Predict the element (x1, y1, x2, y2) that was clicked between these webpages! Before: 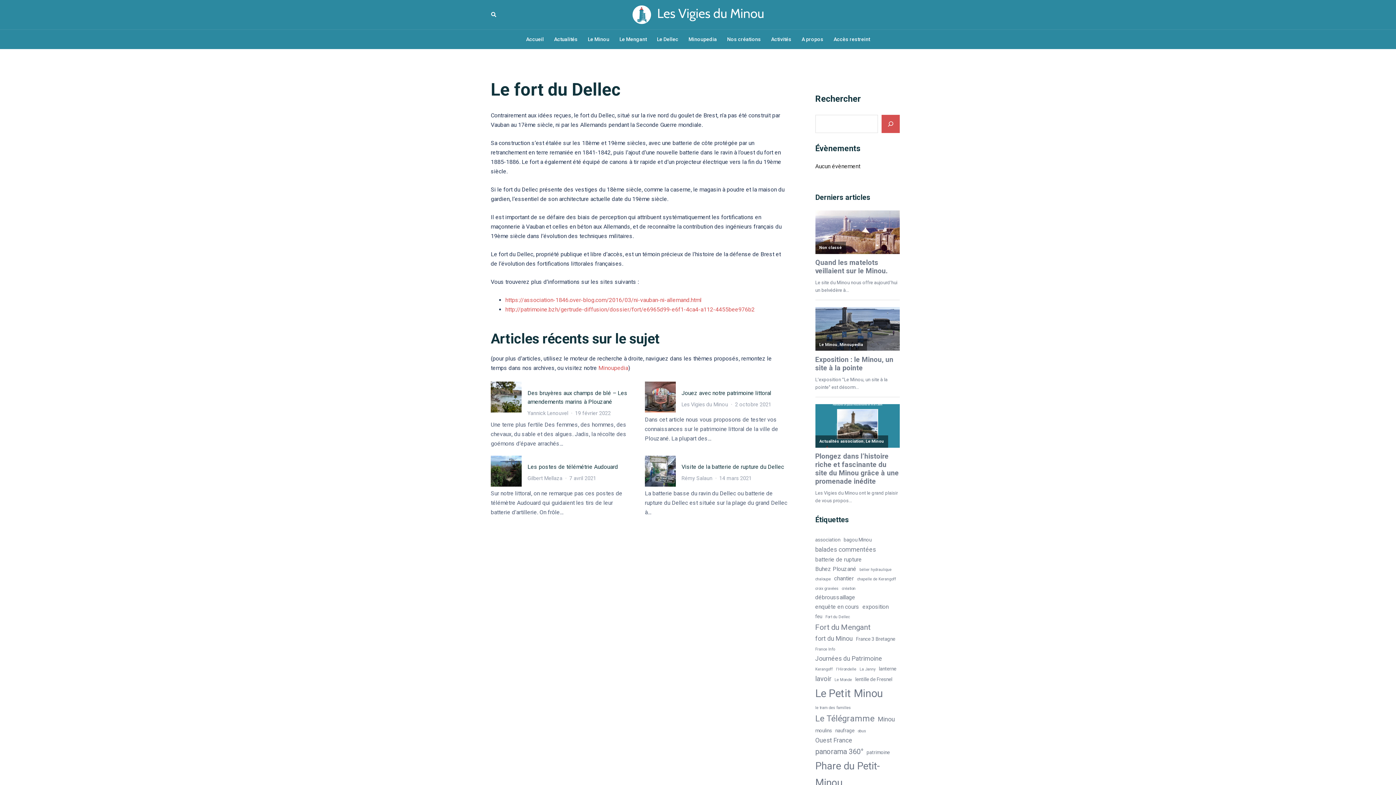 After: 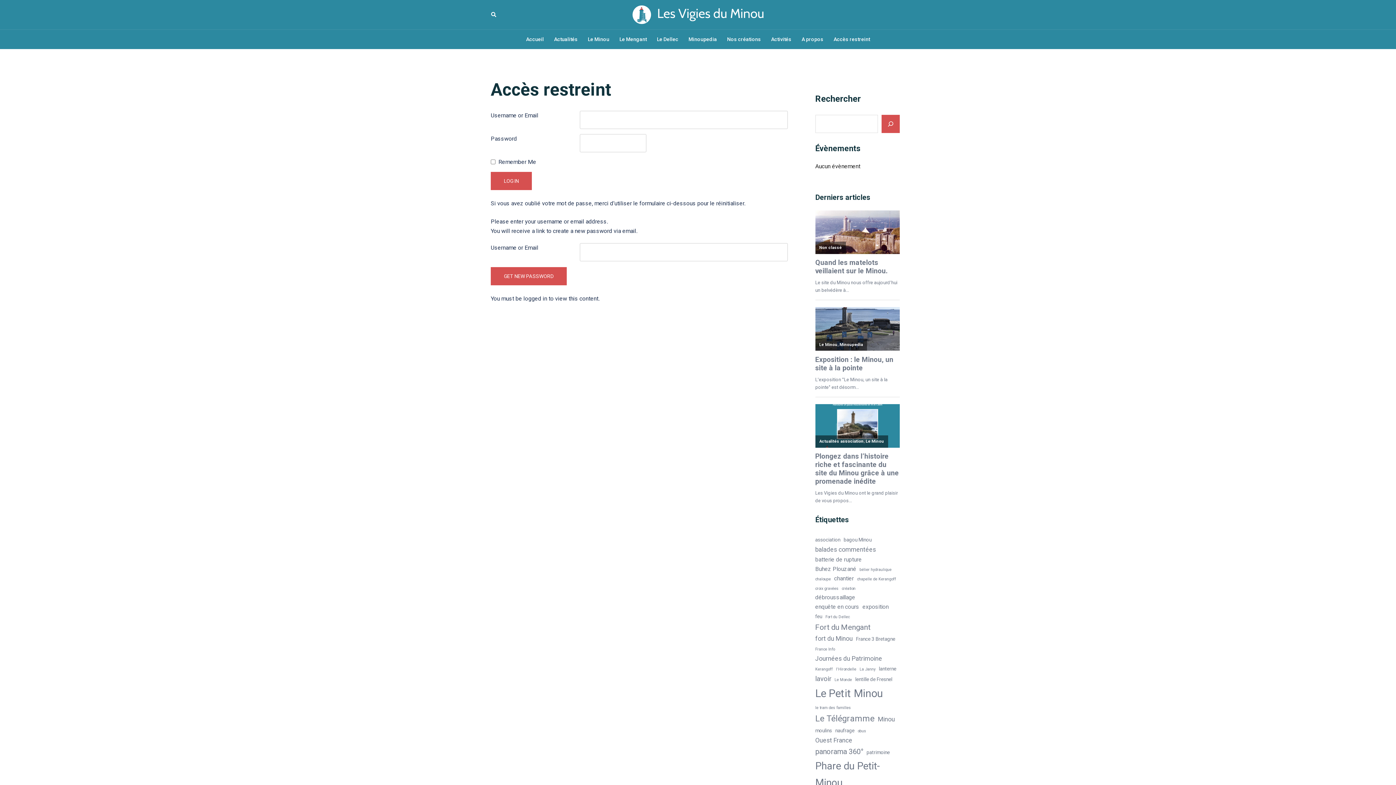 Action: bbox: (833, 35, 870, 43) label: Accès restreint